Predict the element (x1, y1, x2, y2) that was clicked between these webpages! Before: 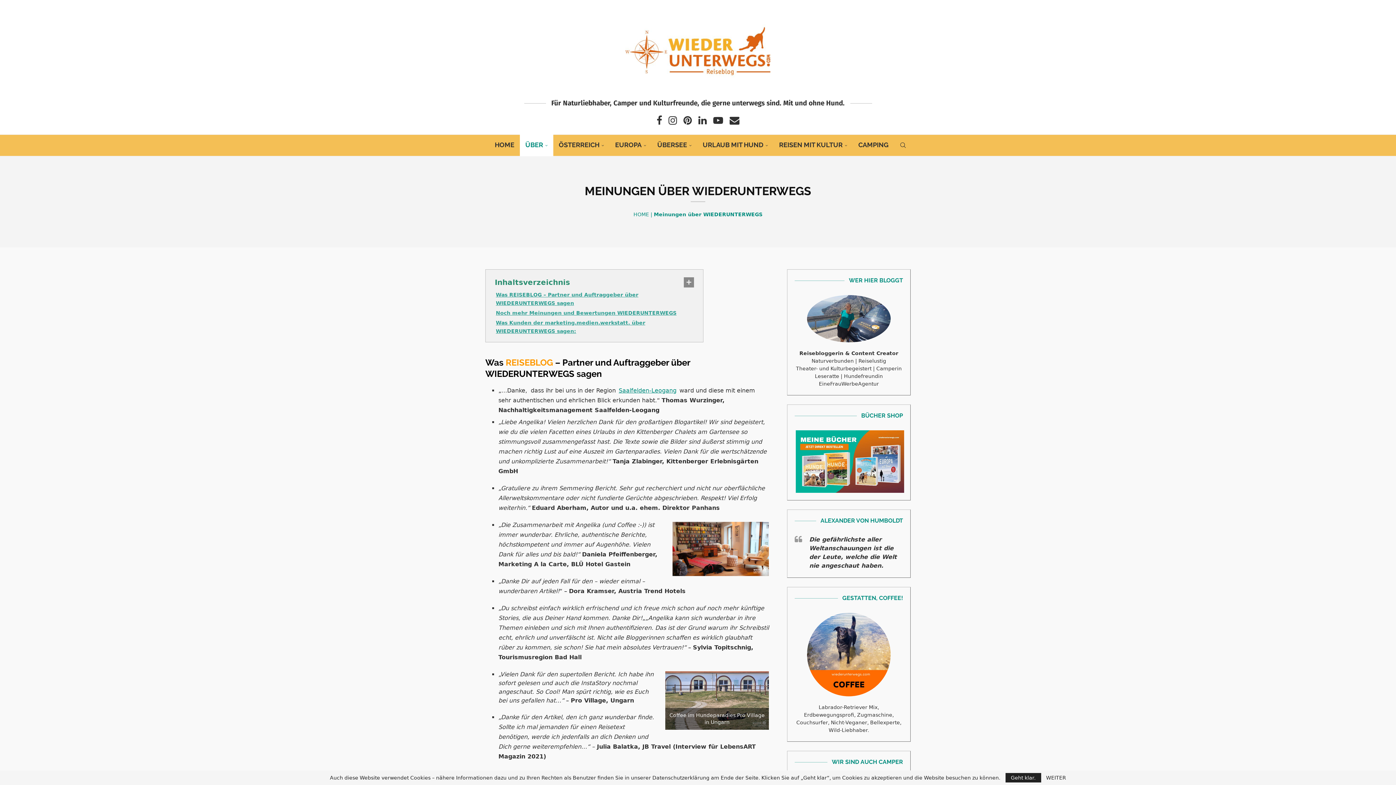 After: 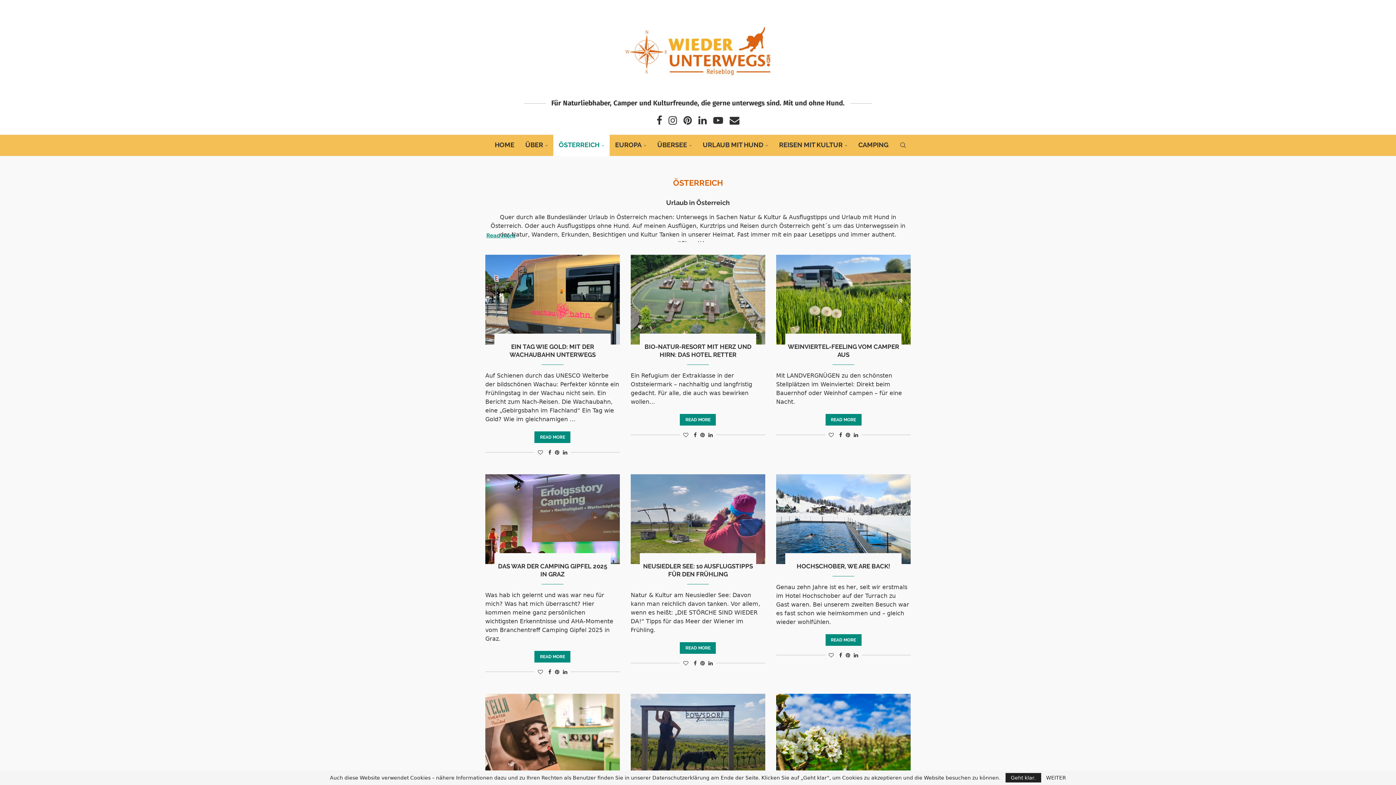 Action: label: ÖSTERREICH bbox: (553, 134, 609, 156)